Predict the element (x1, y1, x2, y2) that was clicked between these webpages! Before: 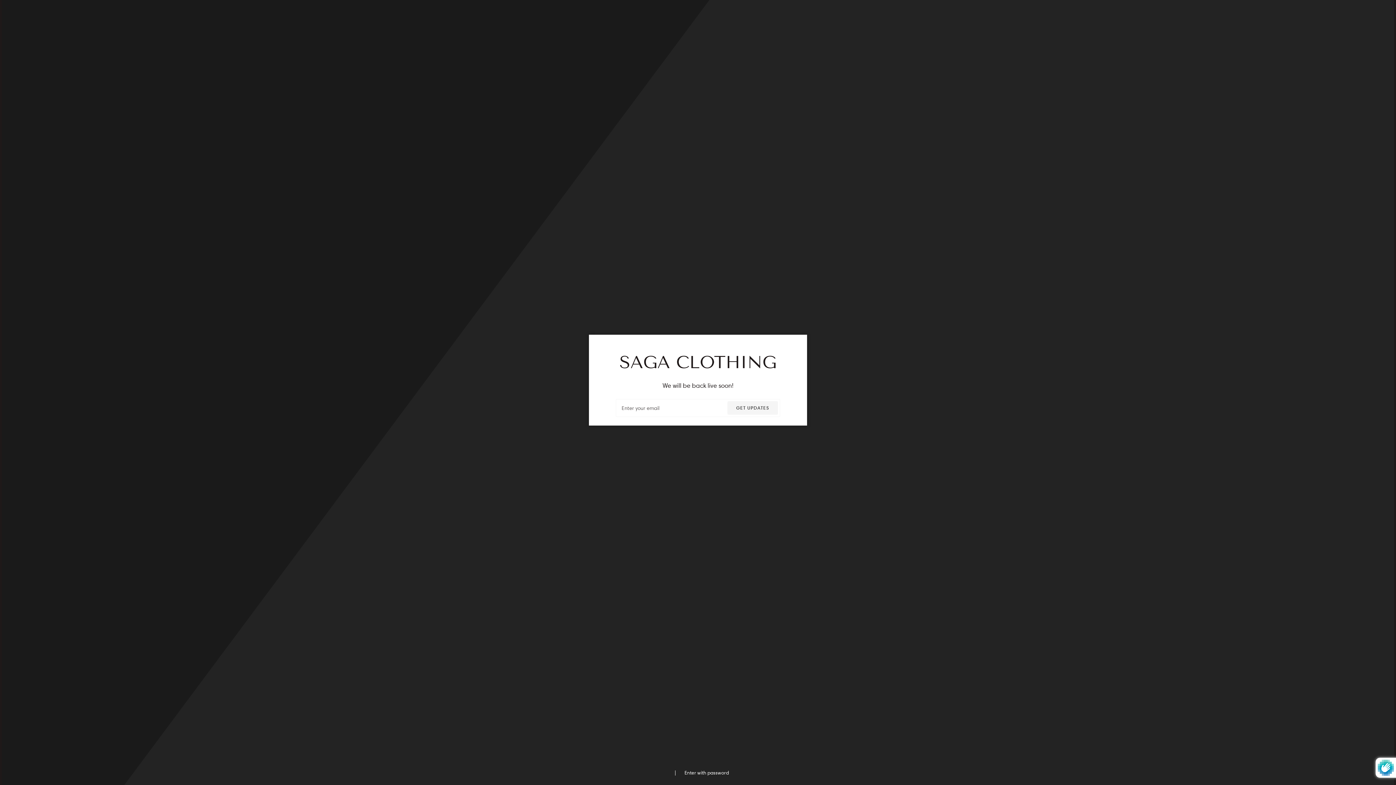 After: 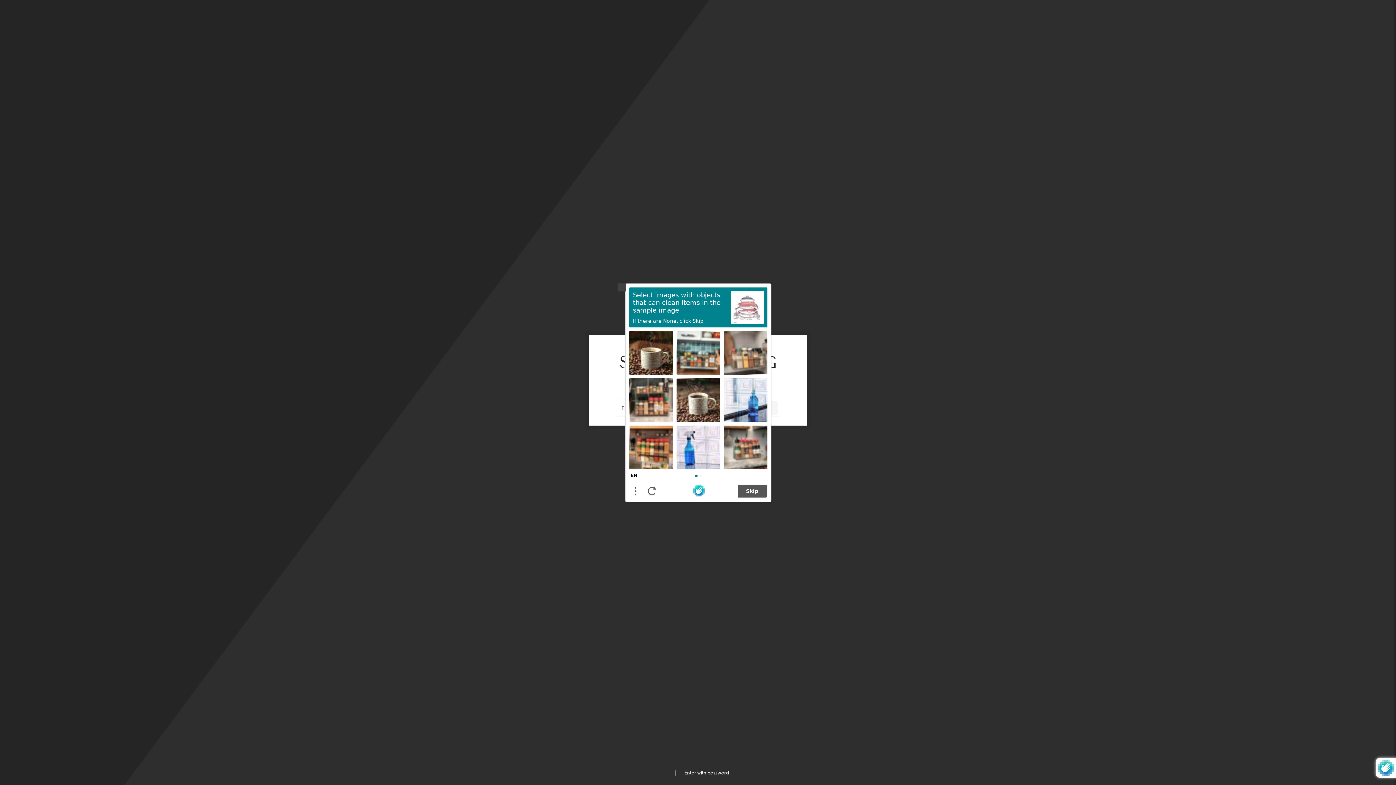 Action: label: GET UPDATES bbox: (727, 401, 778, 414)